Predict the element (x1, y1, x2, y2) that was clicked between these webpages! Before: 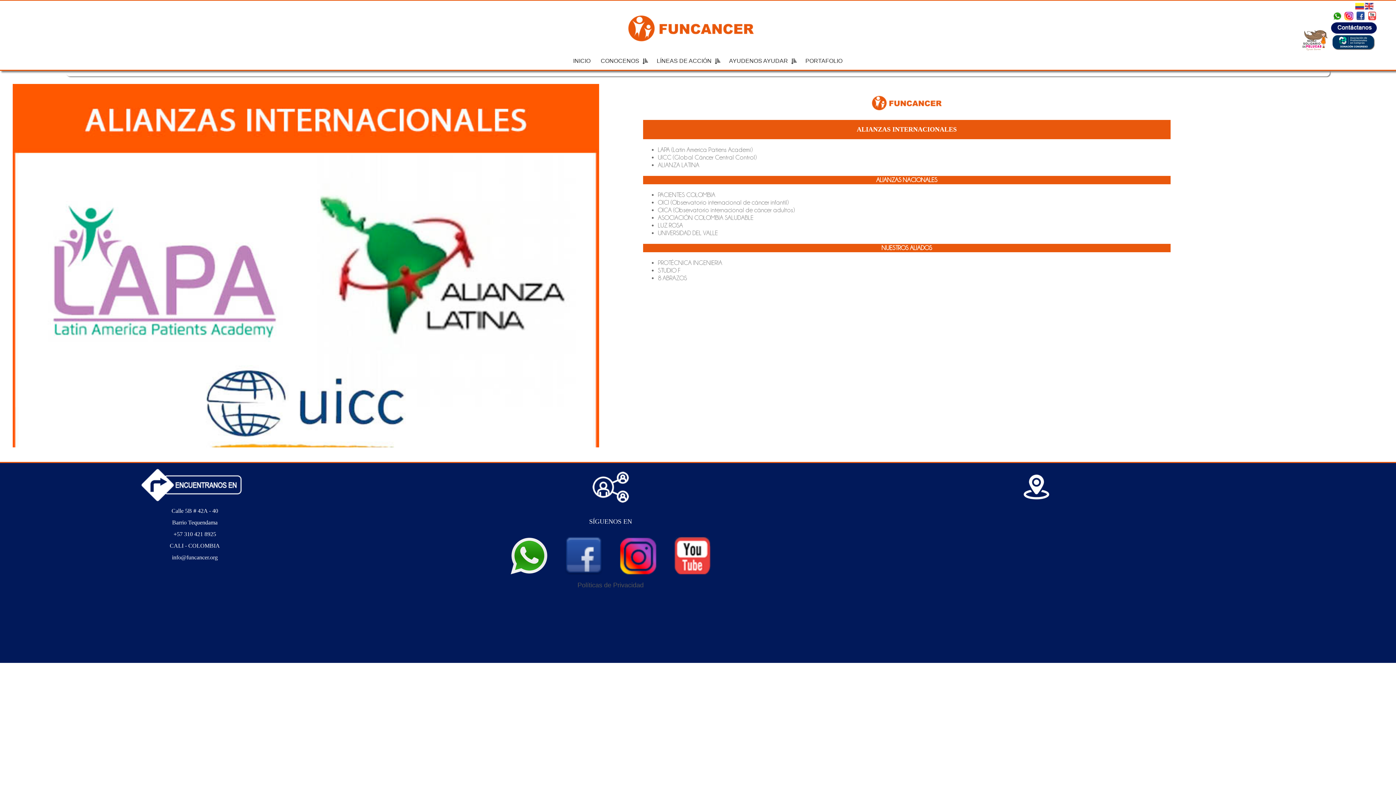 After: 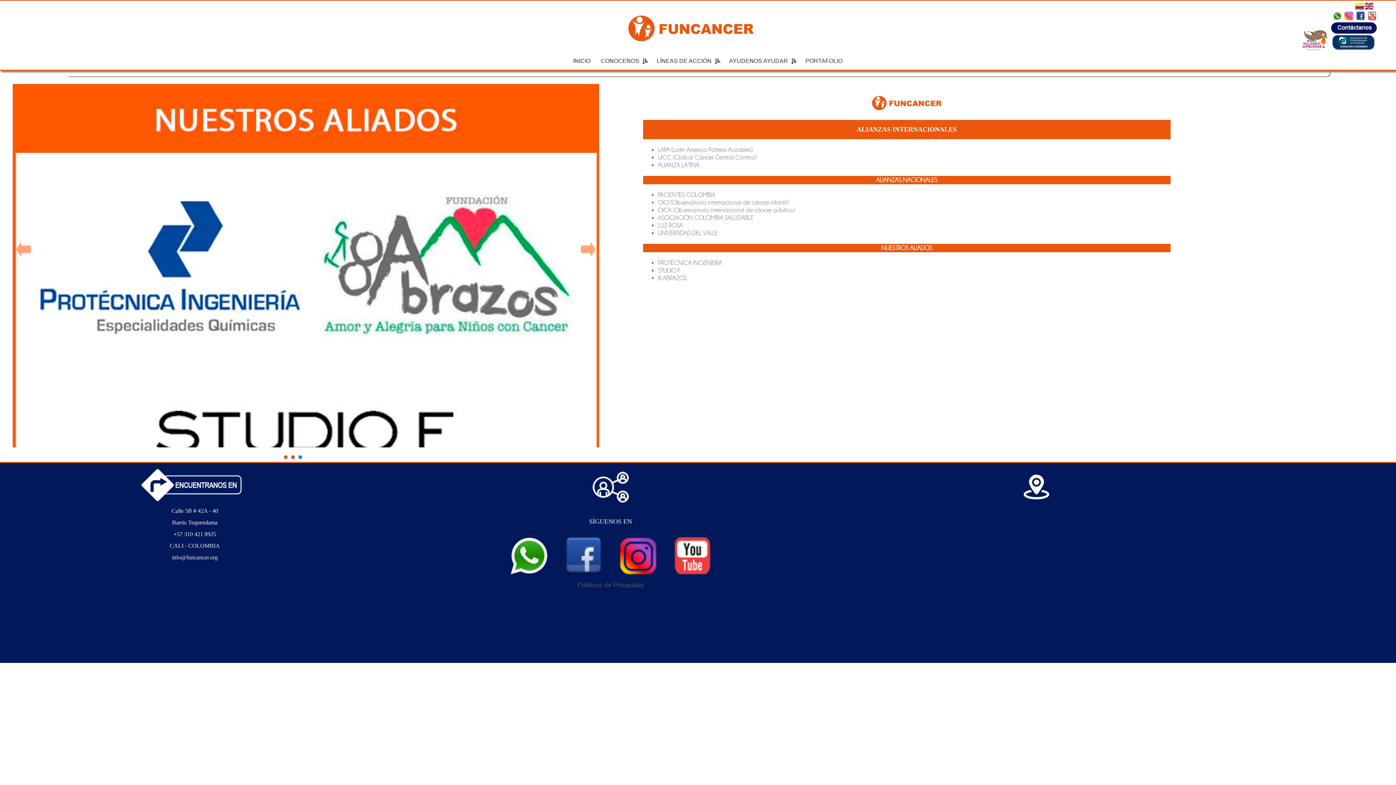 Action: bbox: (298, 455, 302, 459) label: 3